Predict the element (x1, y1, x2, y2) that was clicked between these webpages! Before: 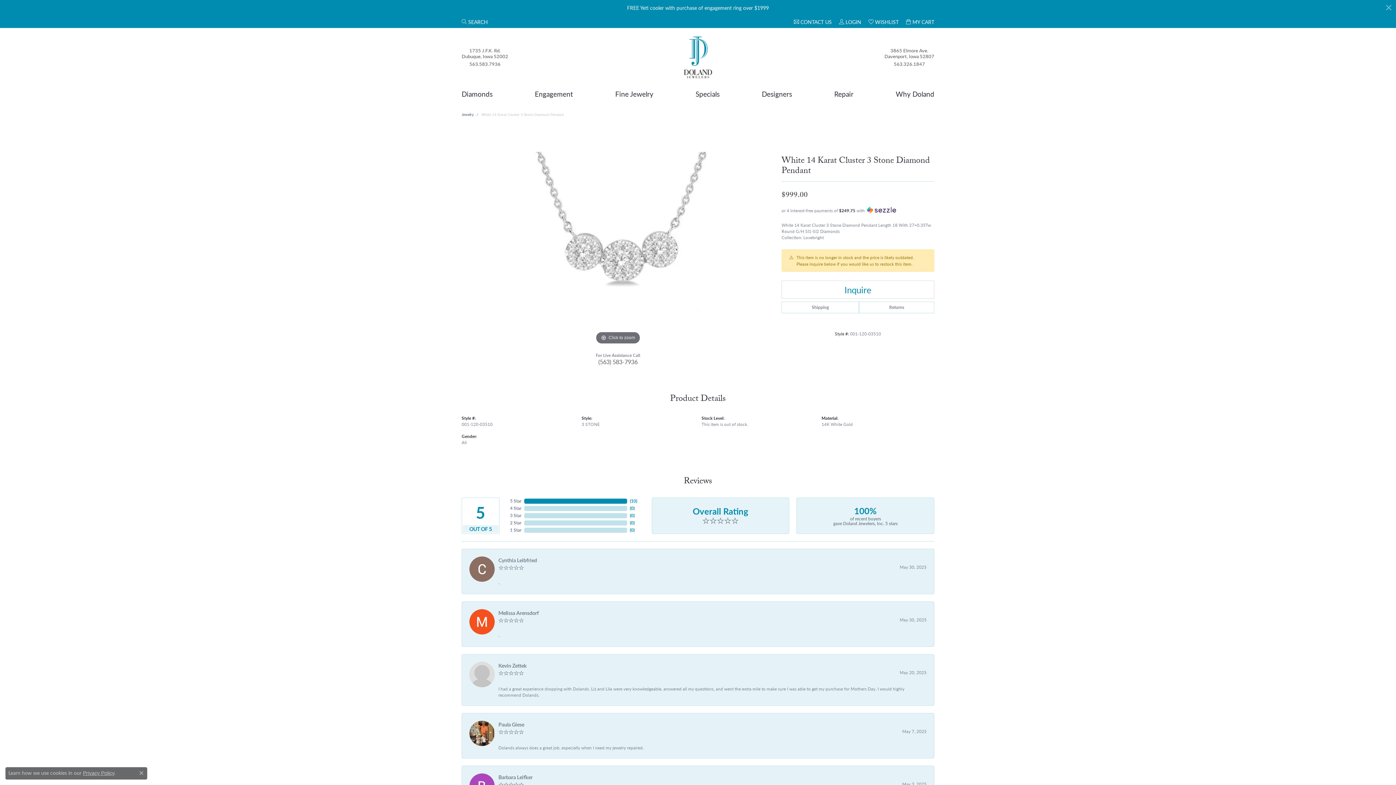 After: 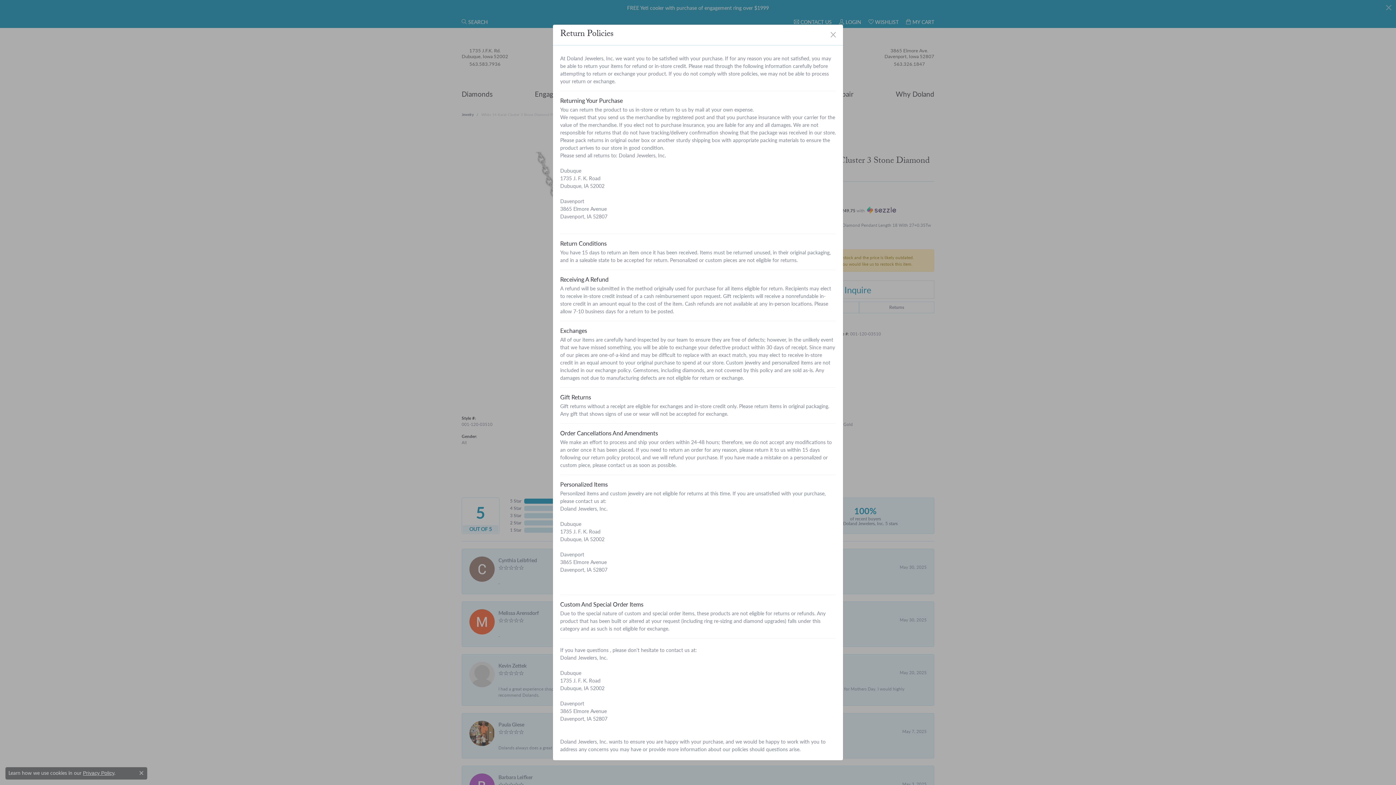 Action: bbox: (859, 301, 934, 313) label: Returns